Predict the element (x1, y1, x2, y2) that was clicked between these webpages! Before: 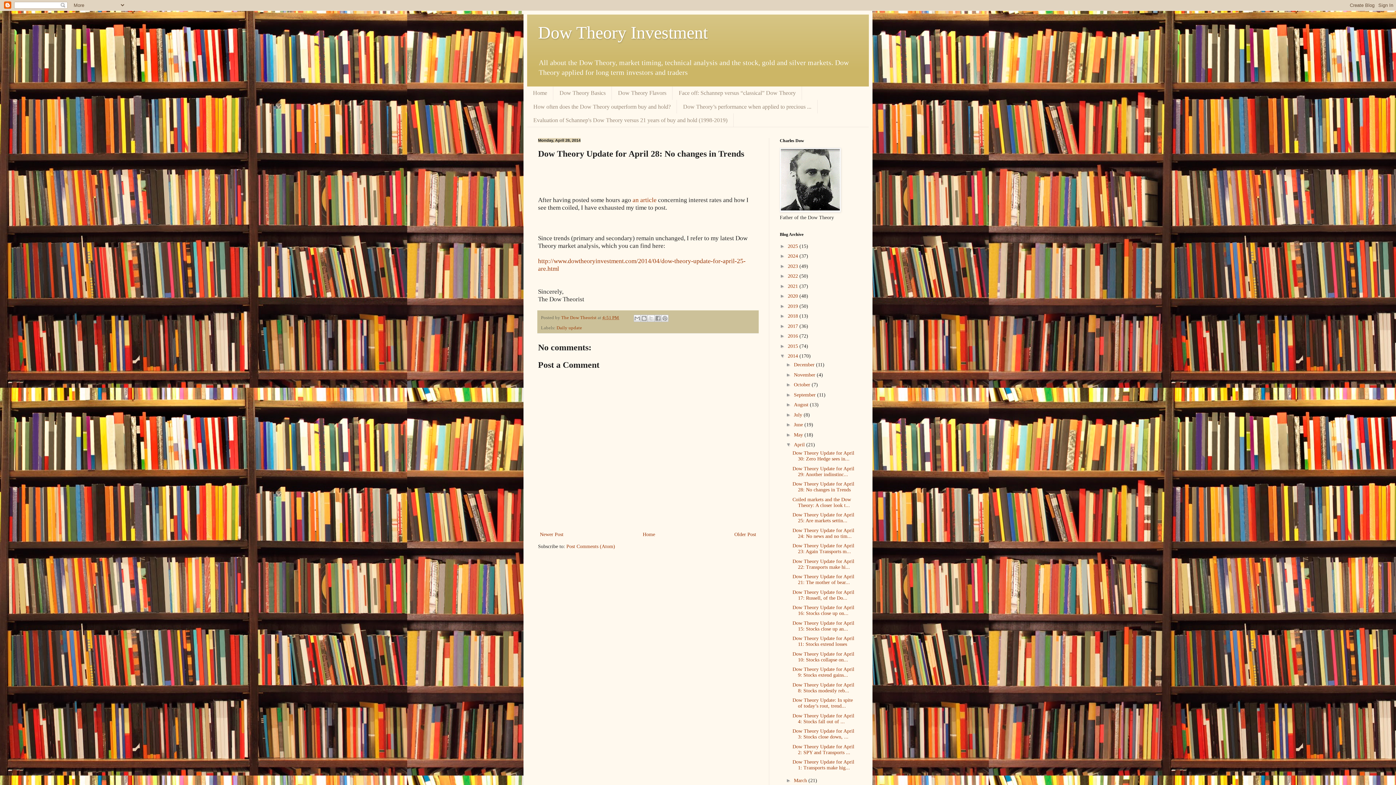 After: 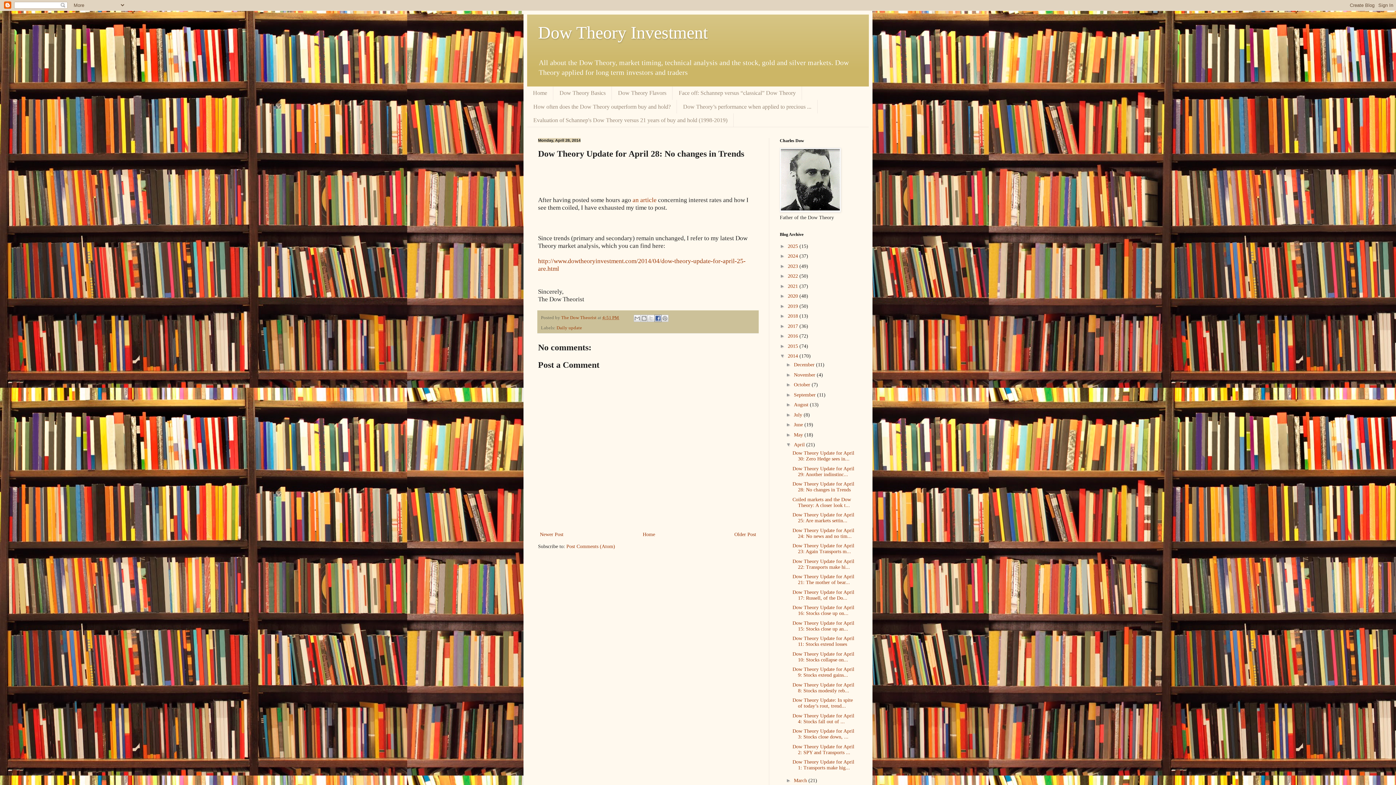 Action: bbox: (654, 314, 661, 322) label: Share to Facebook